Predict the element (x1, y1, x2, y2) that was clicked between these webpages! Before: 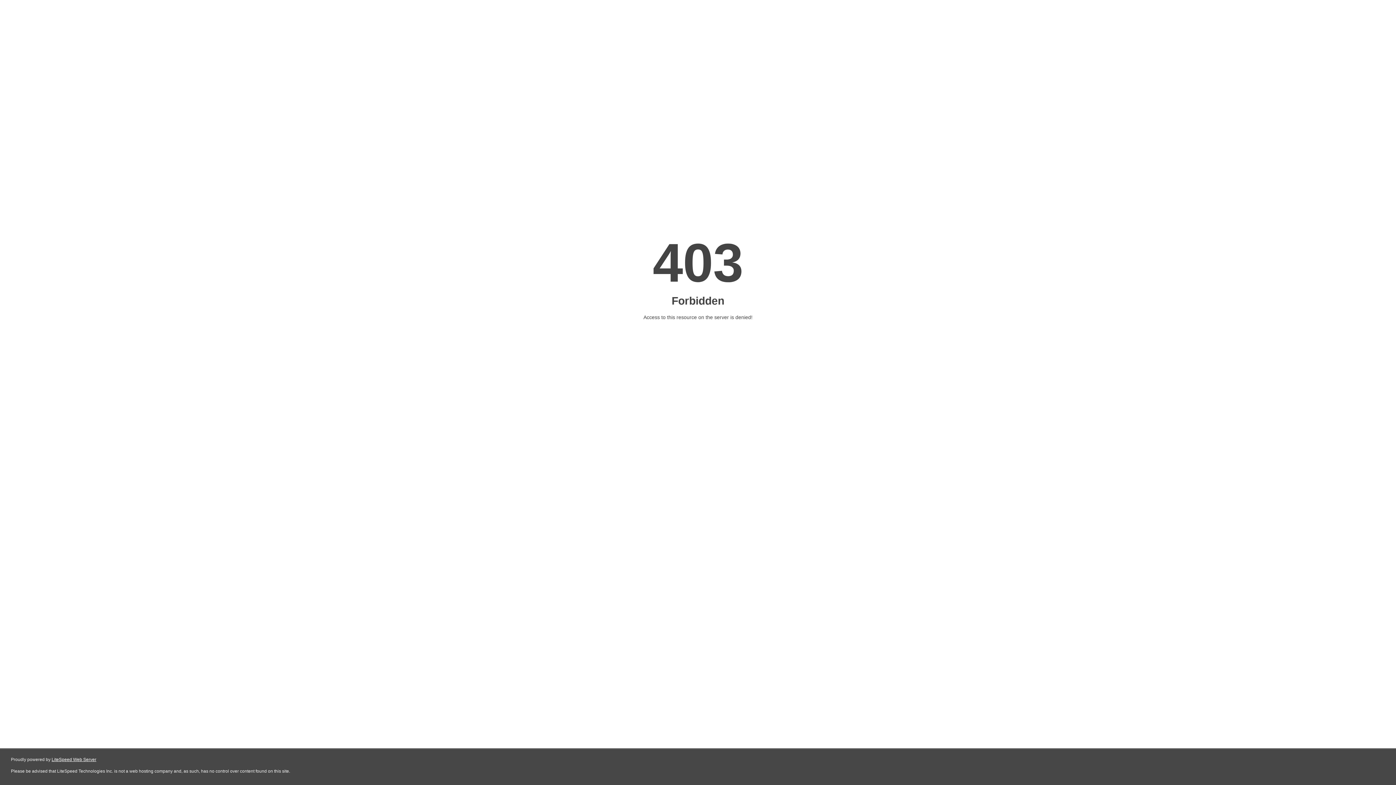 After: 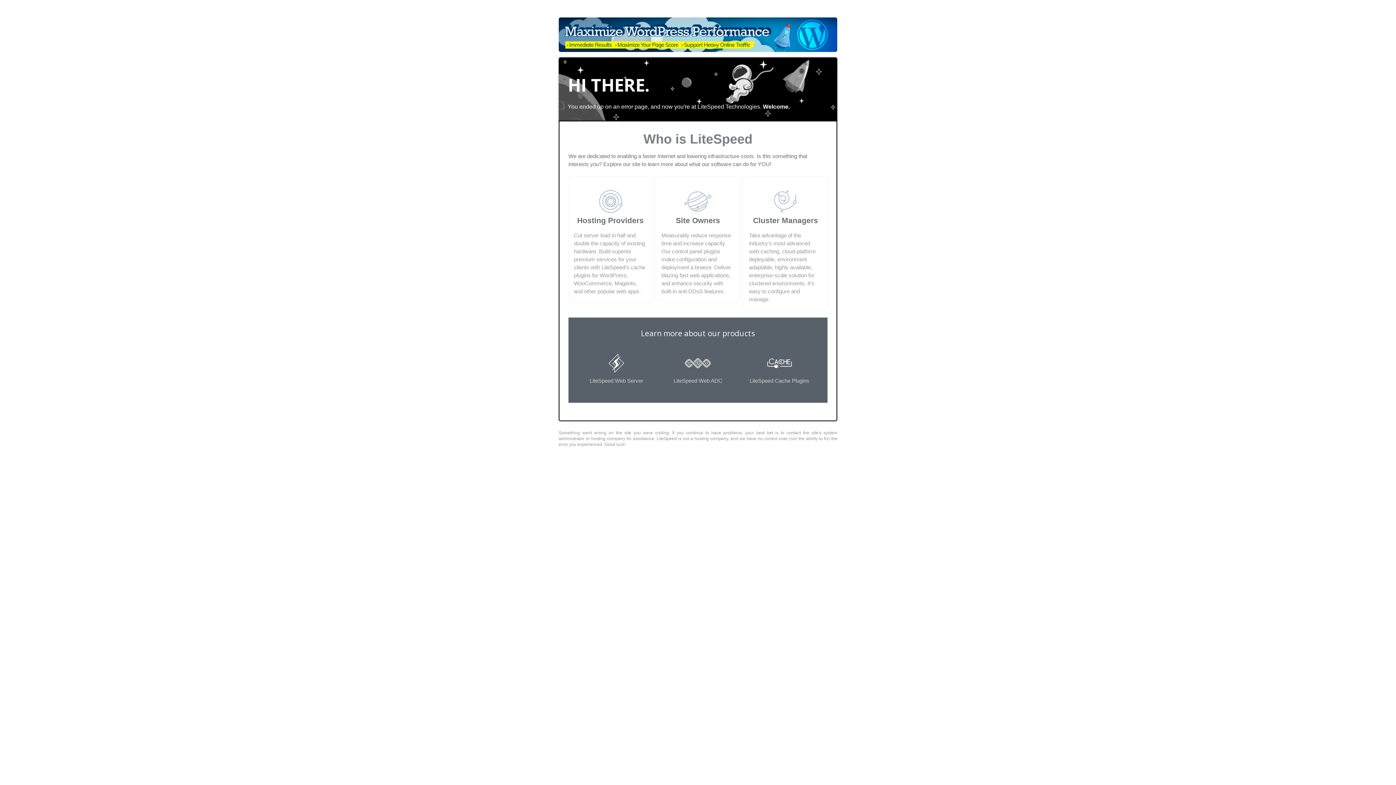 Action: bbox: (51, 757, 96, 762) label: LiteSpeed Web Server